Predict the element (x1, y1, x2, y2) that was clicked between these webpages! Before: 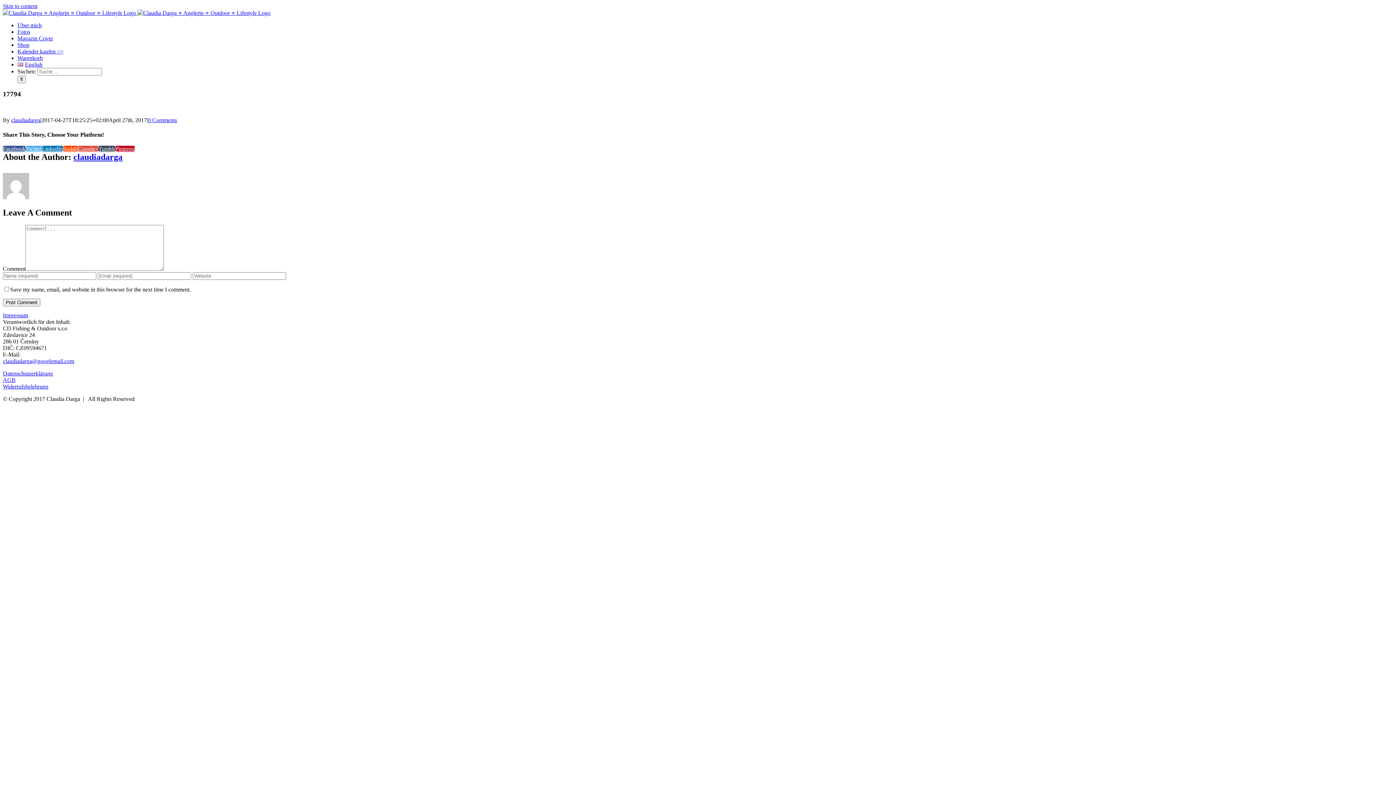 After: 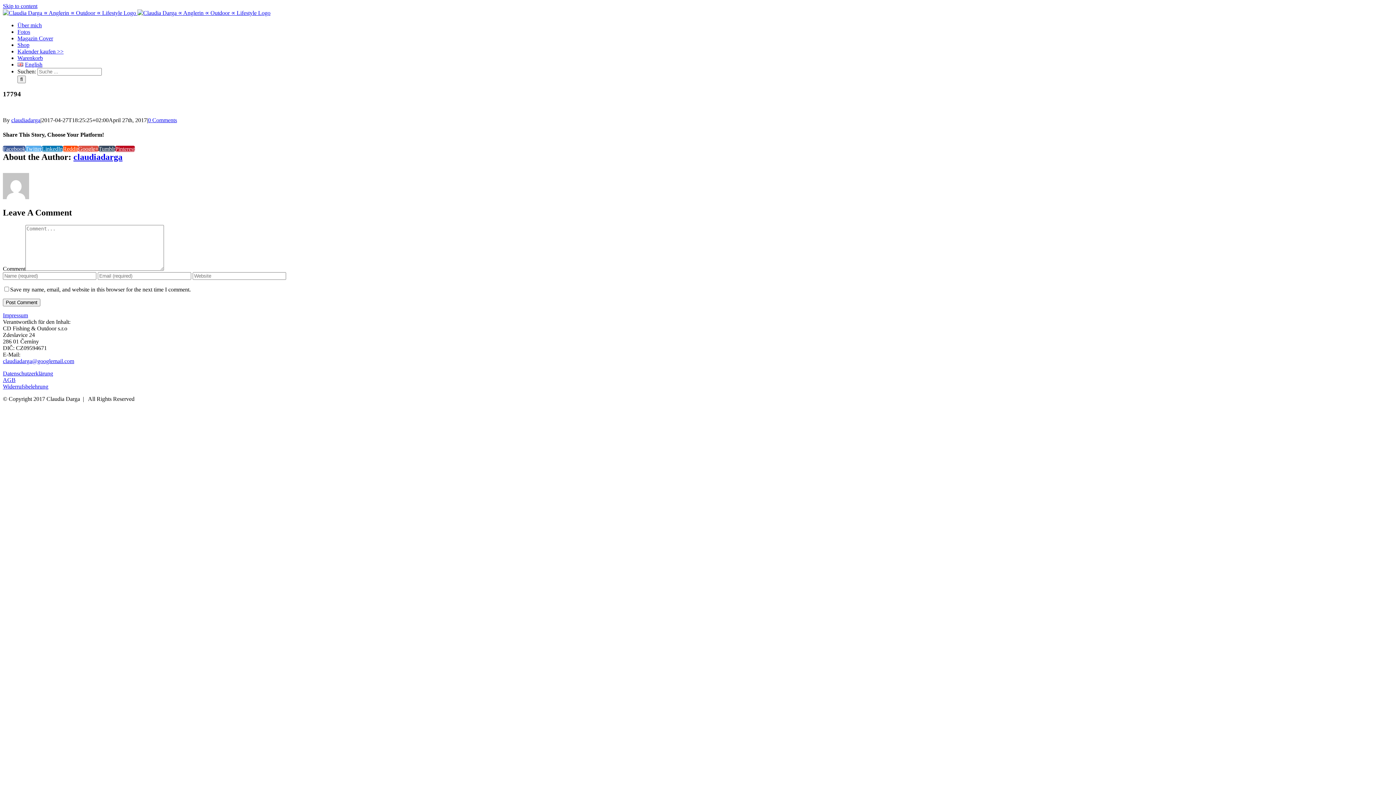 Action: label: Google+ bbox: (78, 145, 98, 151)